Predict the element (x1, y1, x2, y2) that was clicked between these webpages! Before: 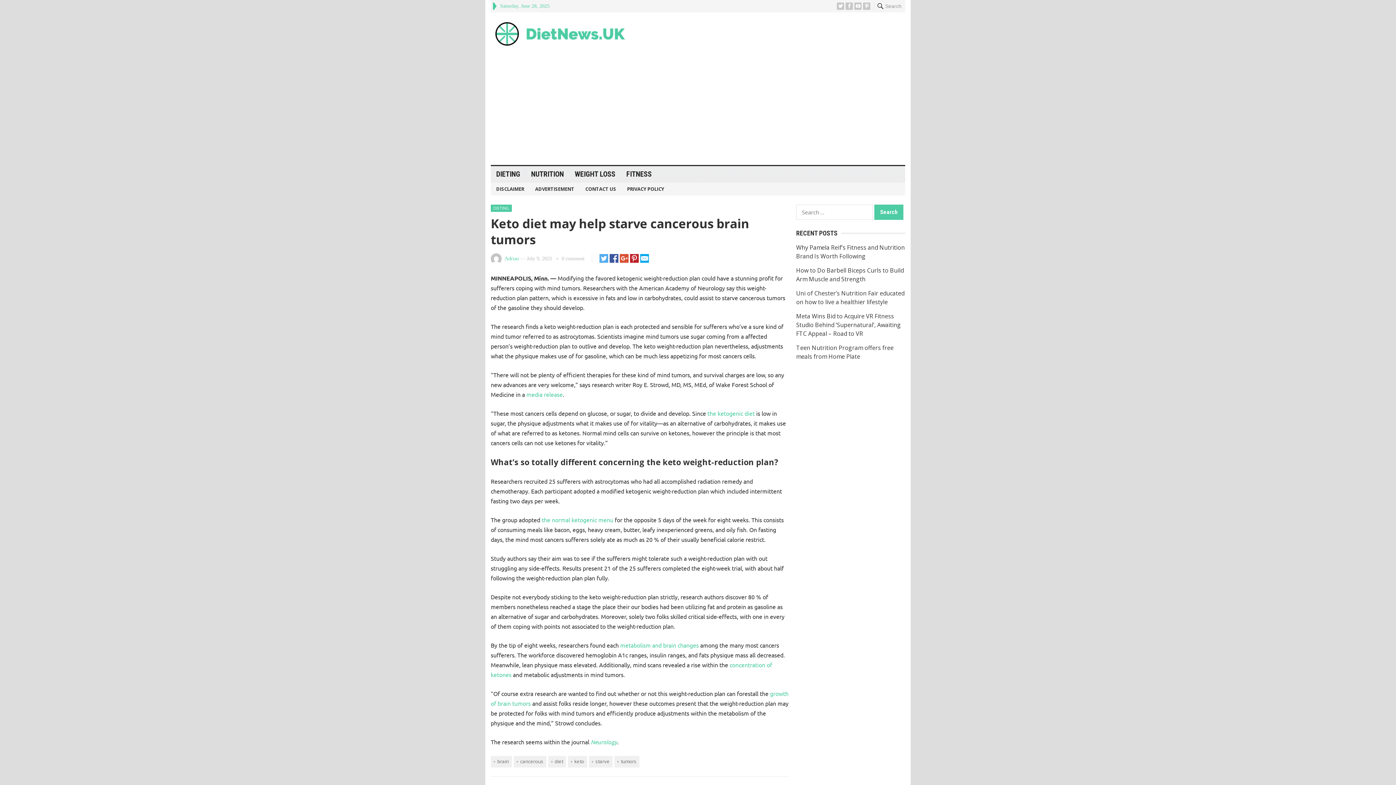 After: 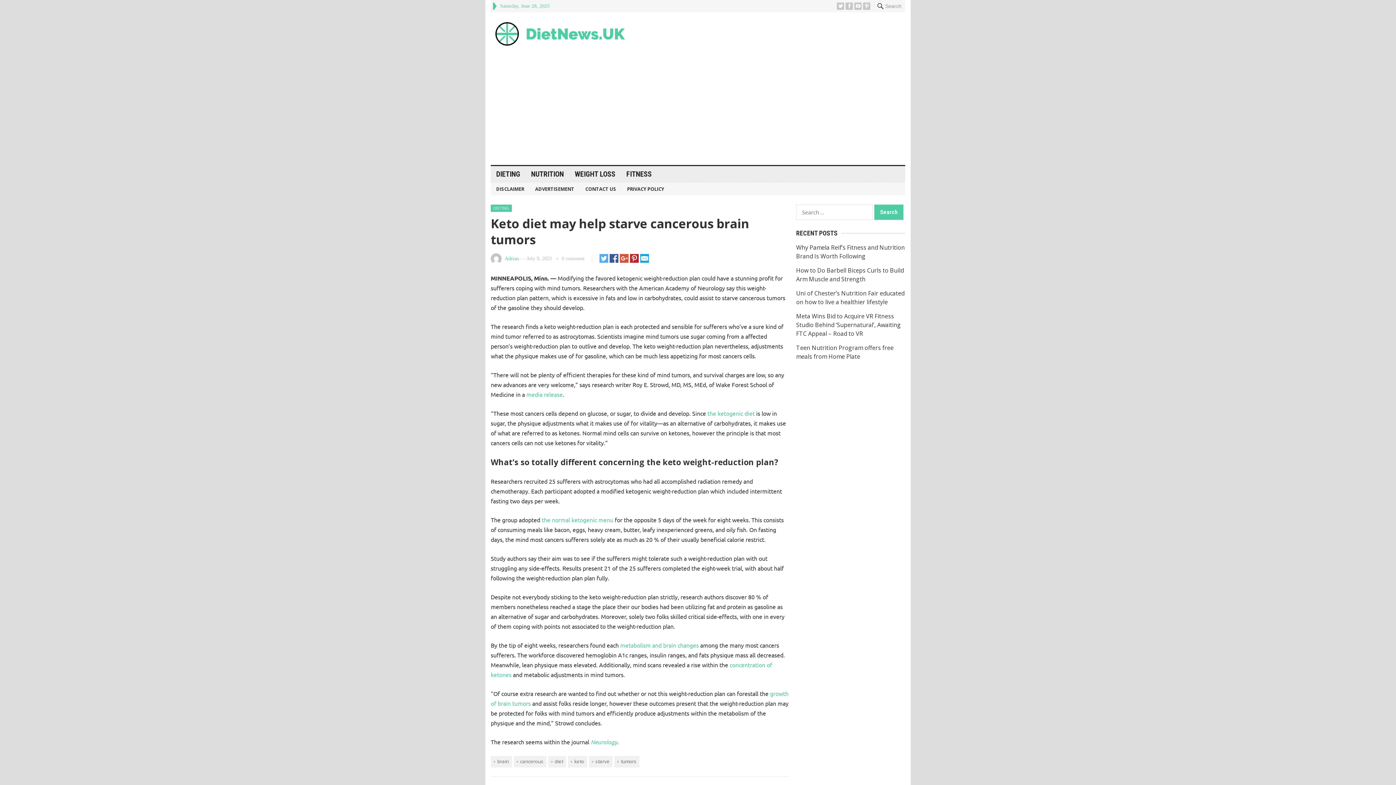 Action: bbox: (620, 256, 628, 264)